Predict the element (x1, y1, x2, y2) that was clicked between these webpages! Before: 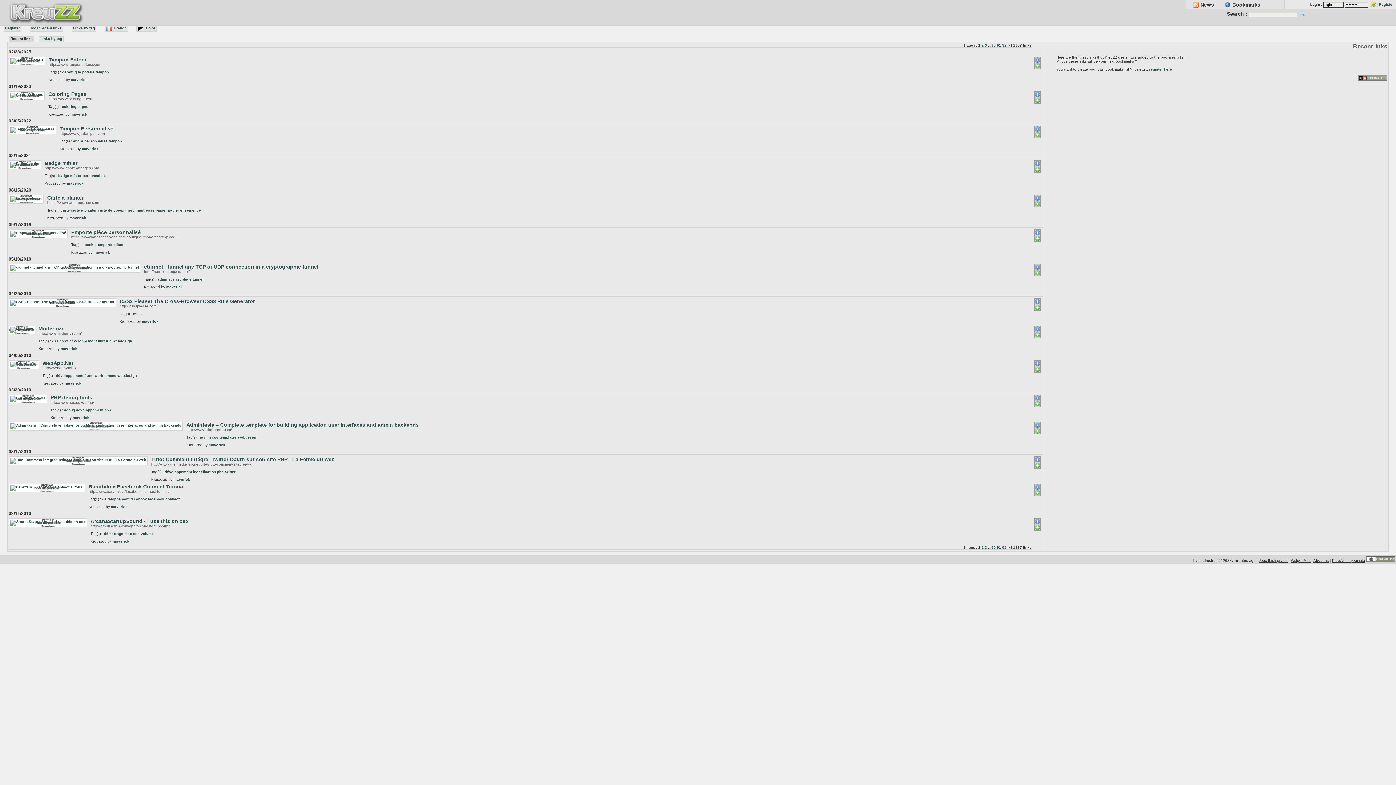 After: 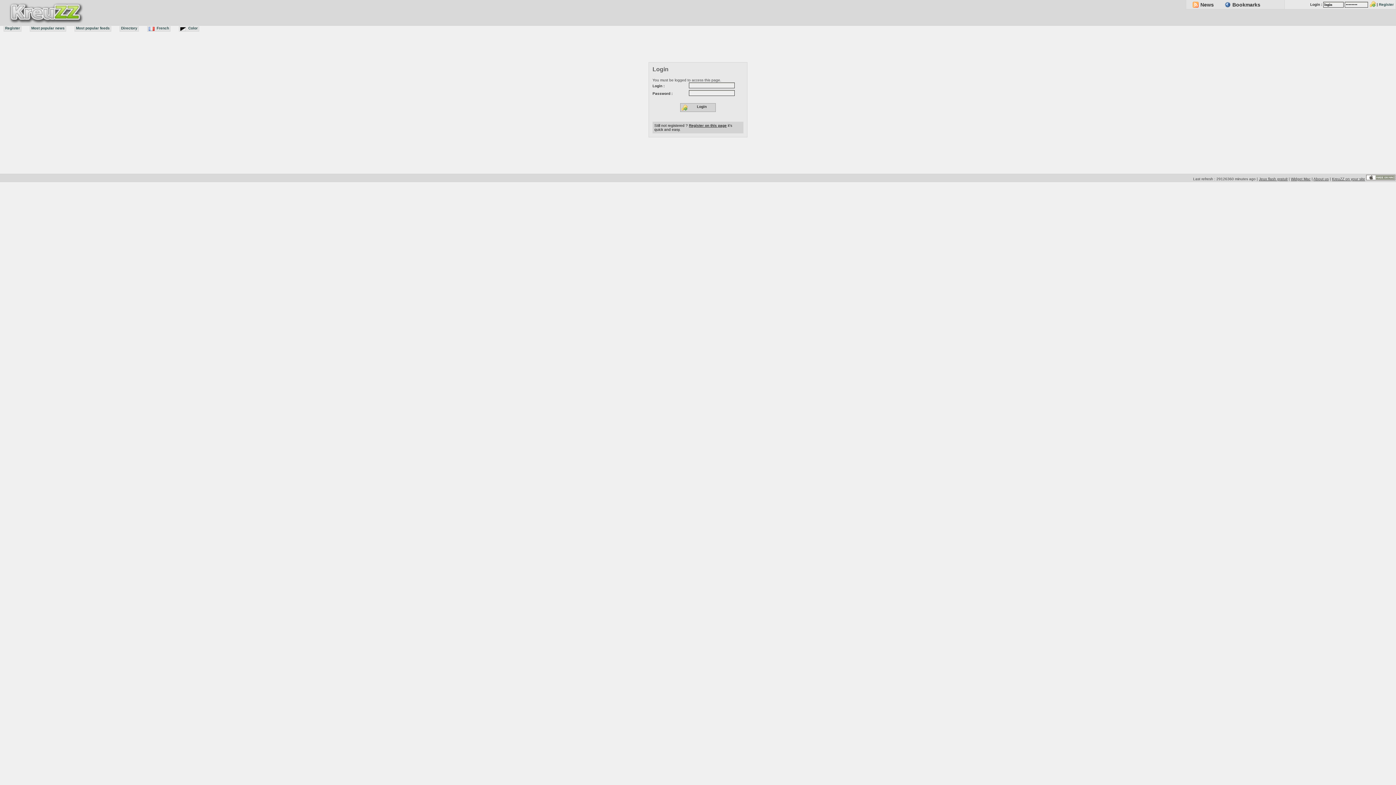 Action: bbox: (1034, 462, 1040, 468)